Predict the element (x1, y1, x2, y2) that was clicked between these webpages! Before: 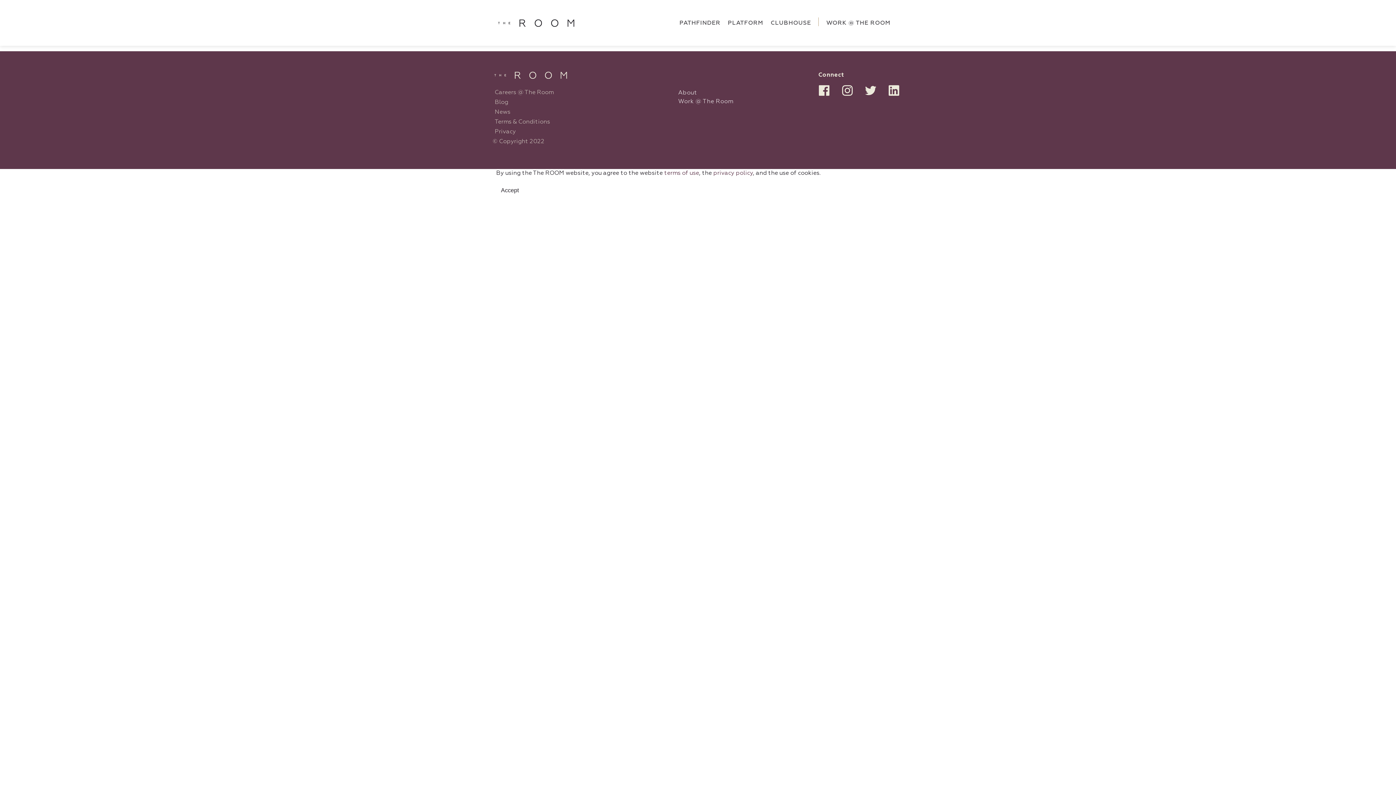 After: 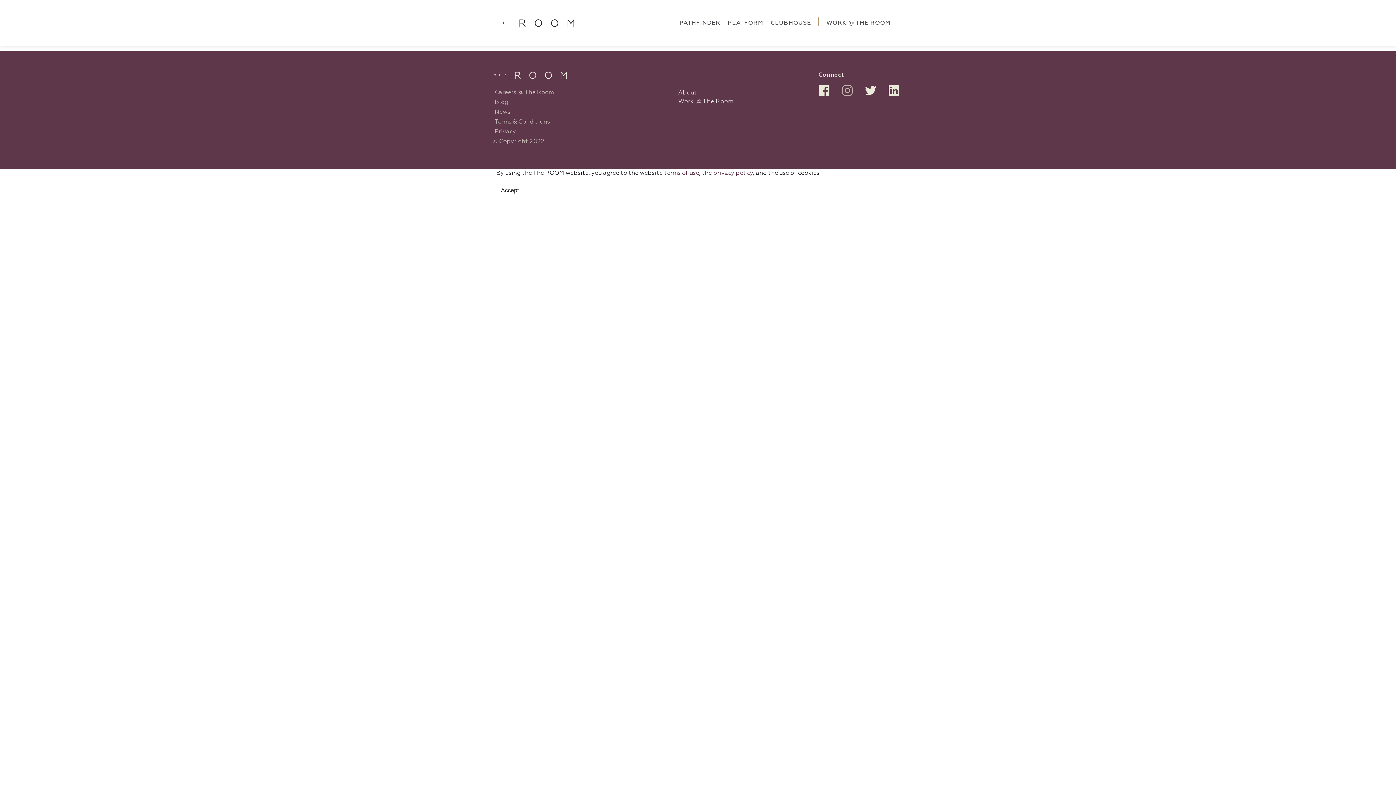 Action: bbox: (841, 84, 853, 96)